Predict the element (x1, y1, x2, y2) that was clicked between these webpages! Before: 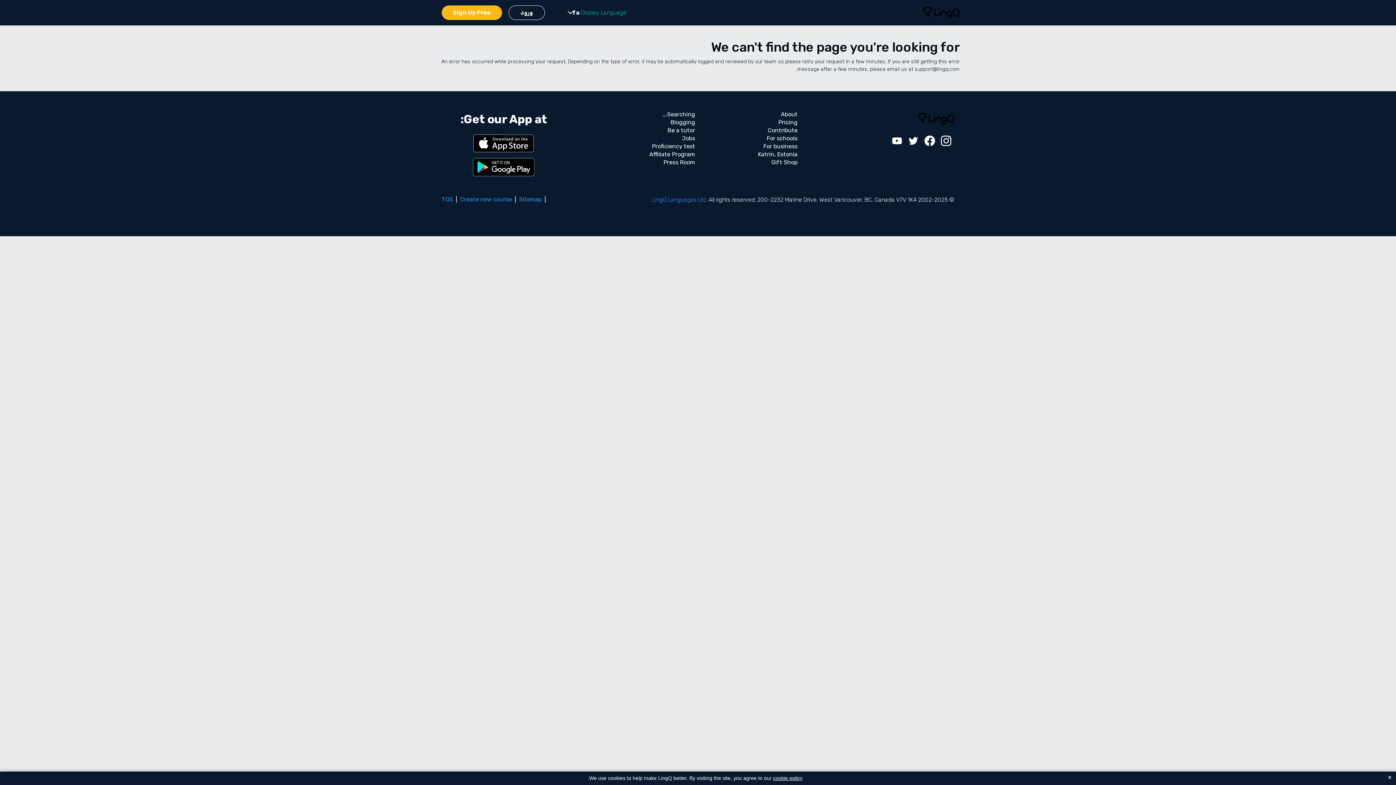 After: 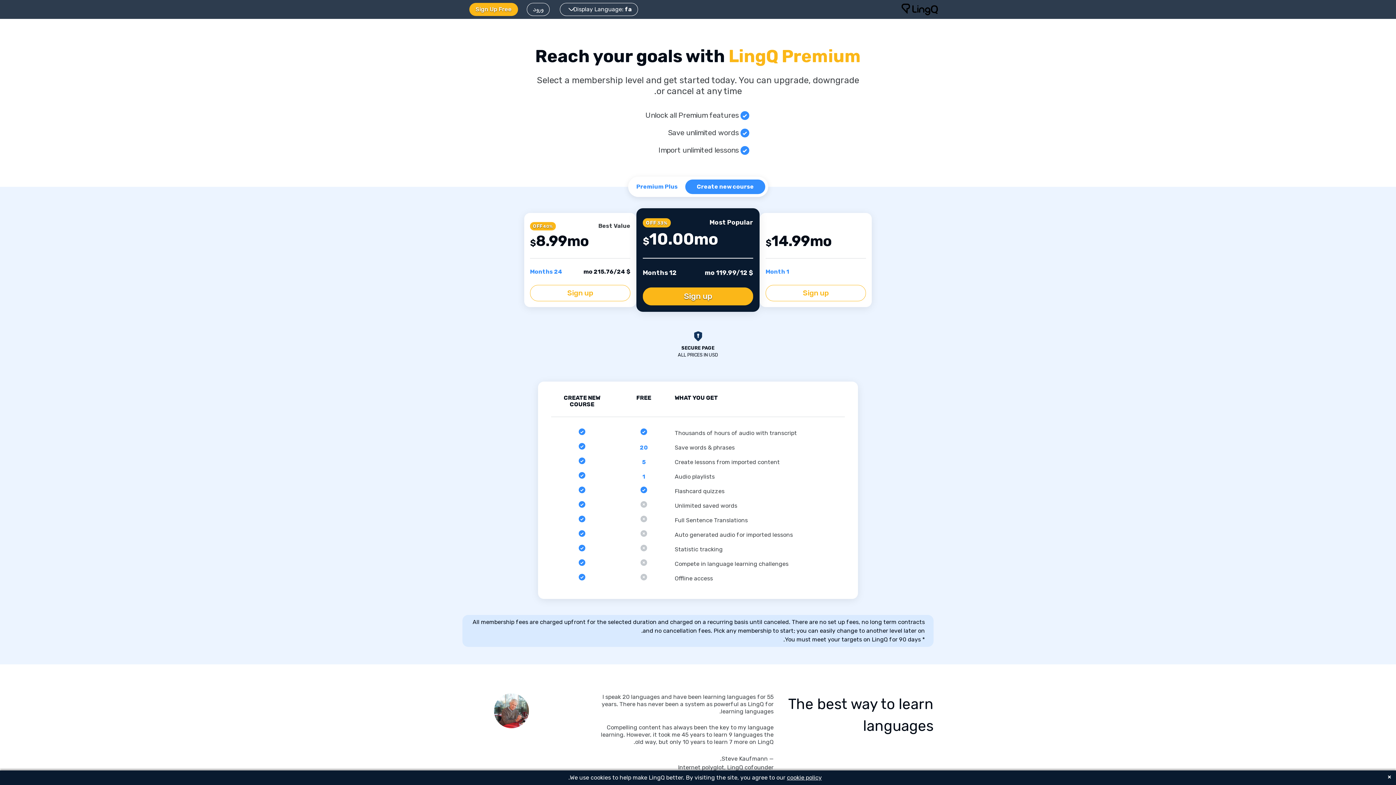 Action: bbox: (775, 116, 800, 127) label: Pricing